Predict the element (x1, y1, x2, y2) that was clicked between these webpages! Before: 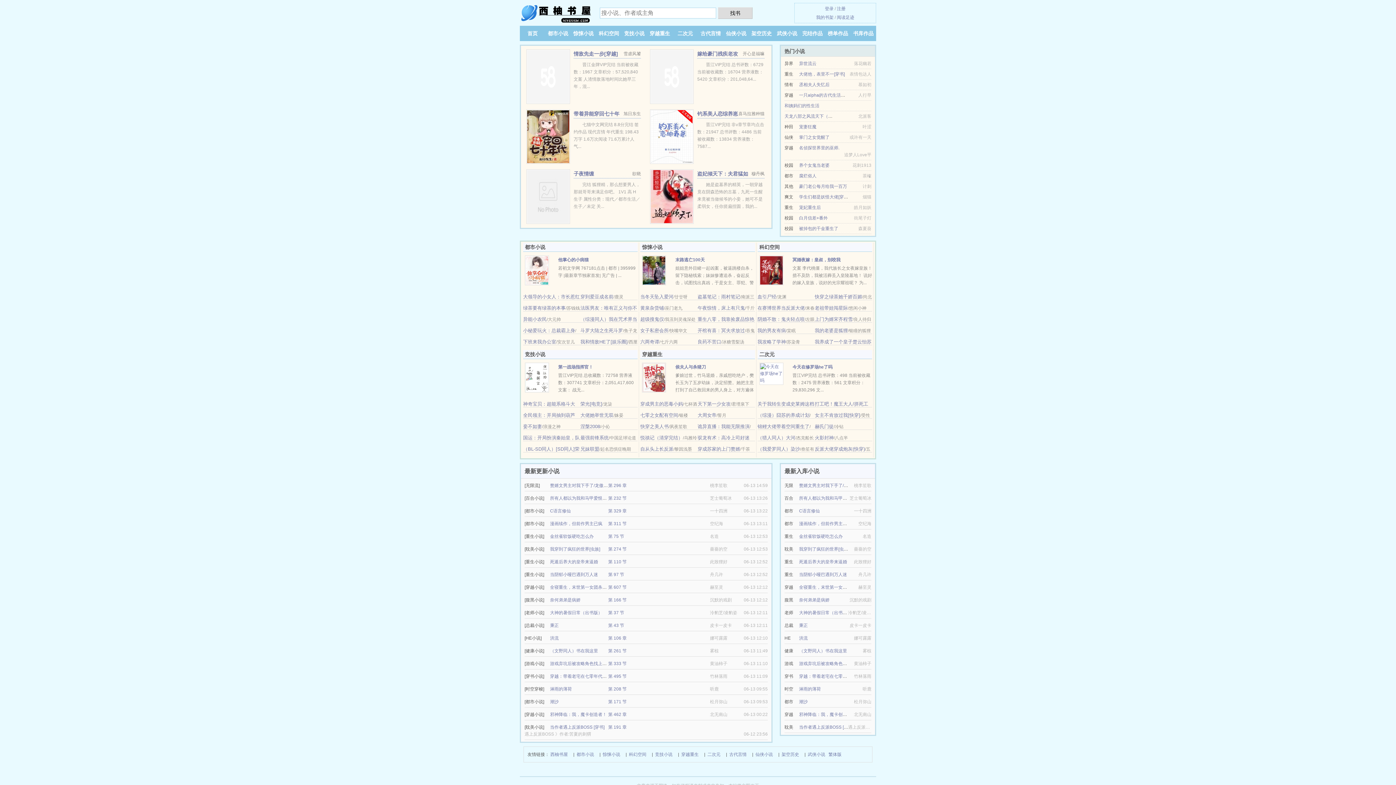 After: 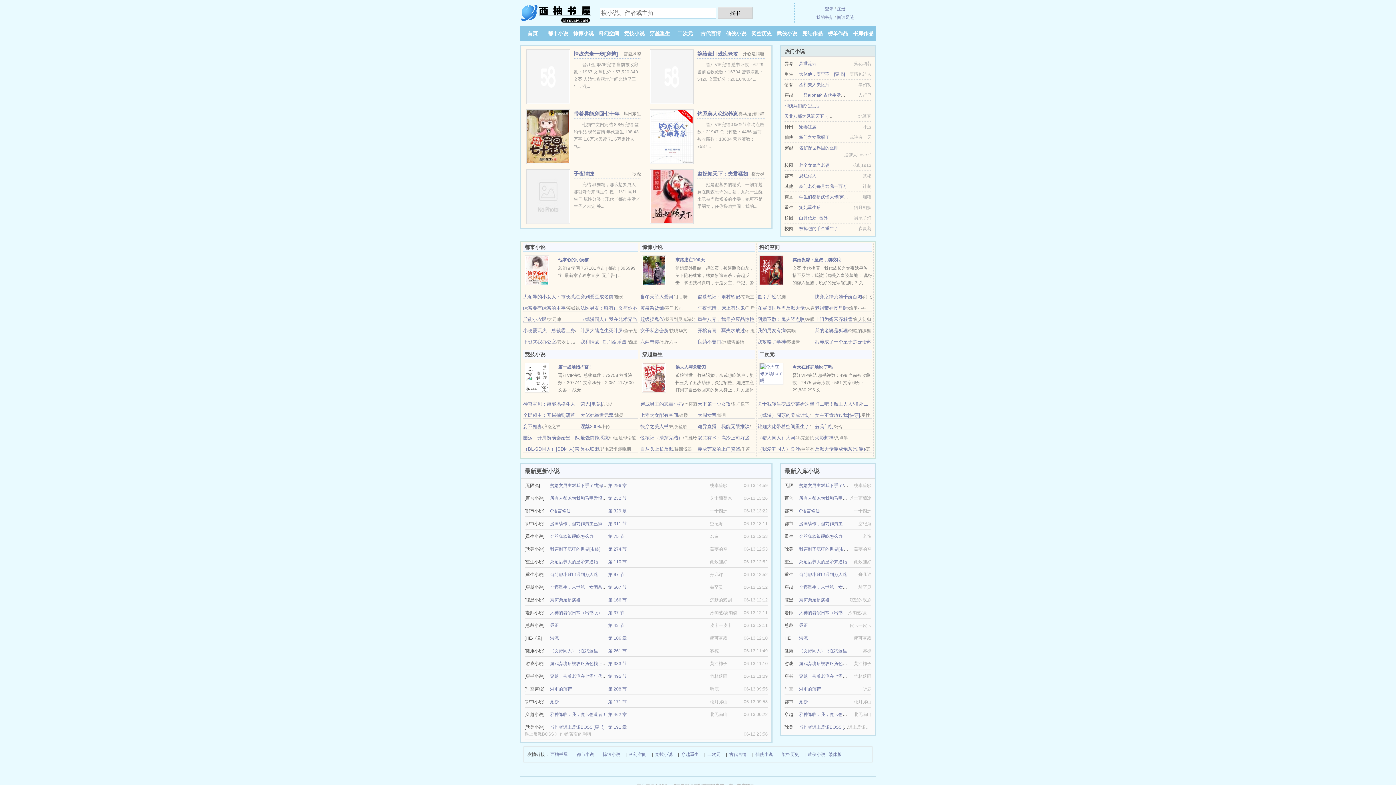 Action: bbox: (681, 750, 698, 758) label: 穿越重生